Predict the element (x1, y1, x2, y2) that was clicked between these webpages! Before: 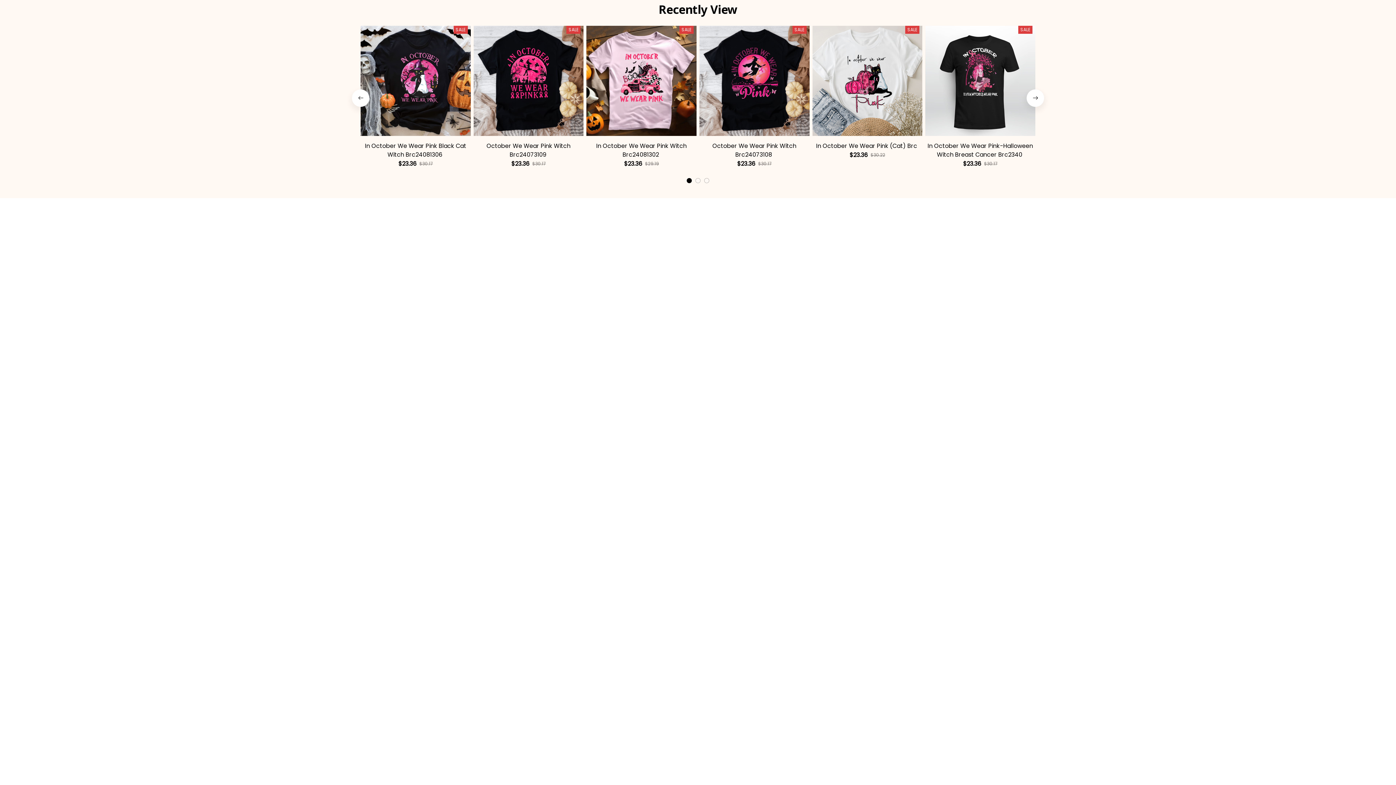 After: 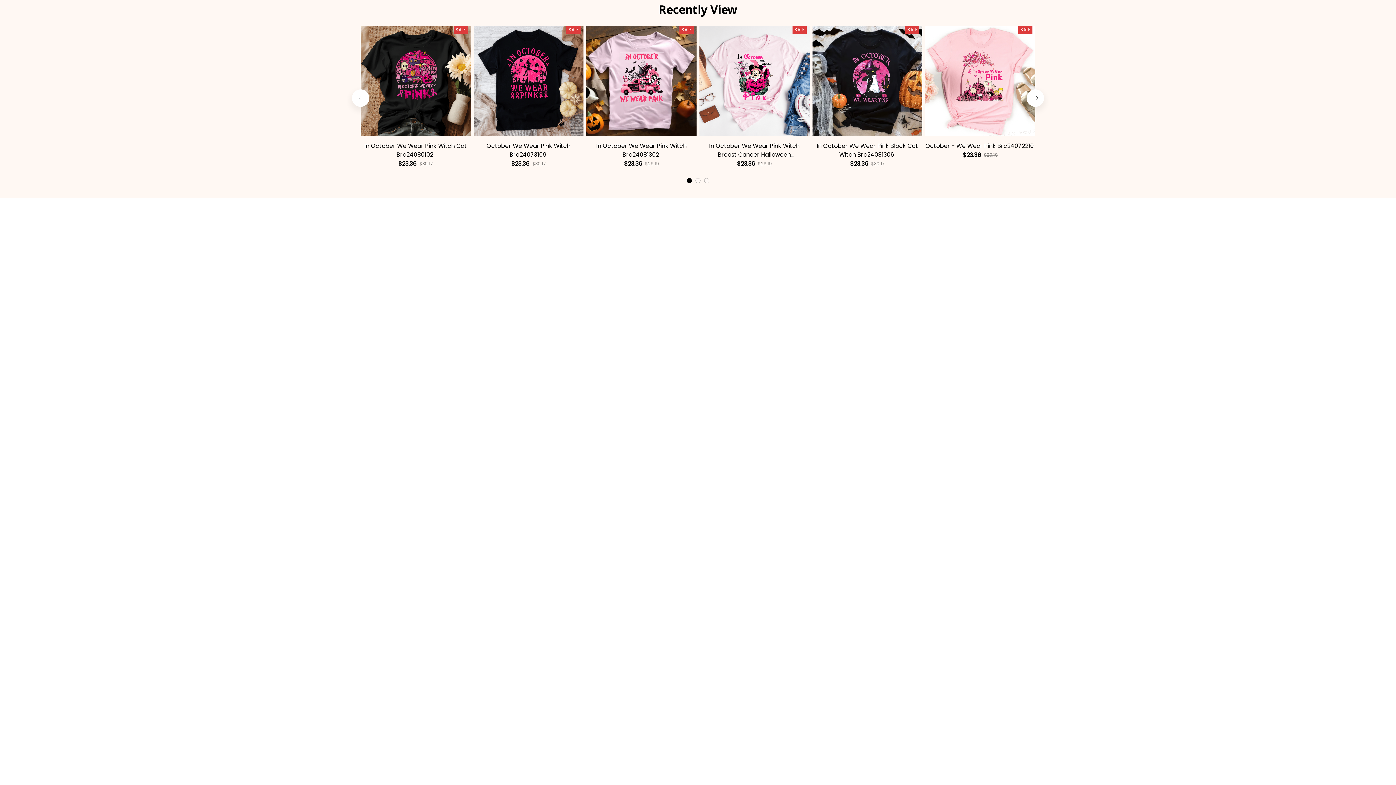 Action: bbox: (699, 135, 809, 167) label: October We Wear Pink Witch Brc24073108
$23.36
$30.17